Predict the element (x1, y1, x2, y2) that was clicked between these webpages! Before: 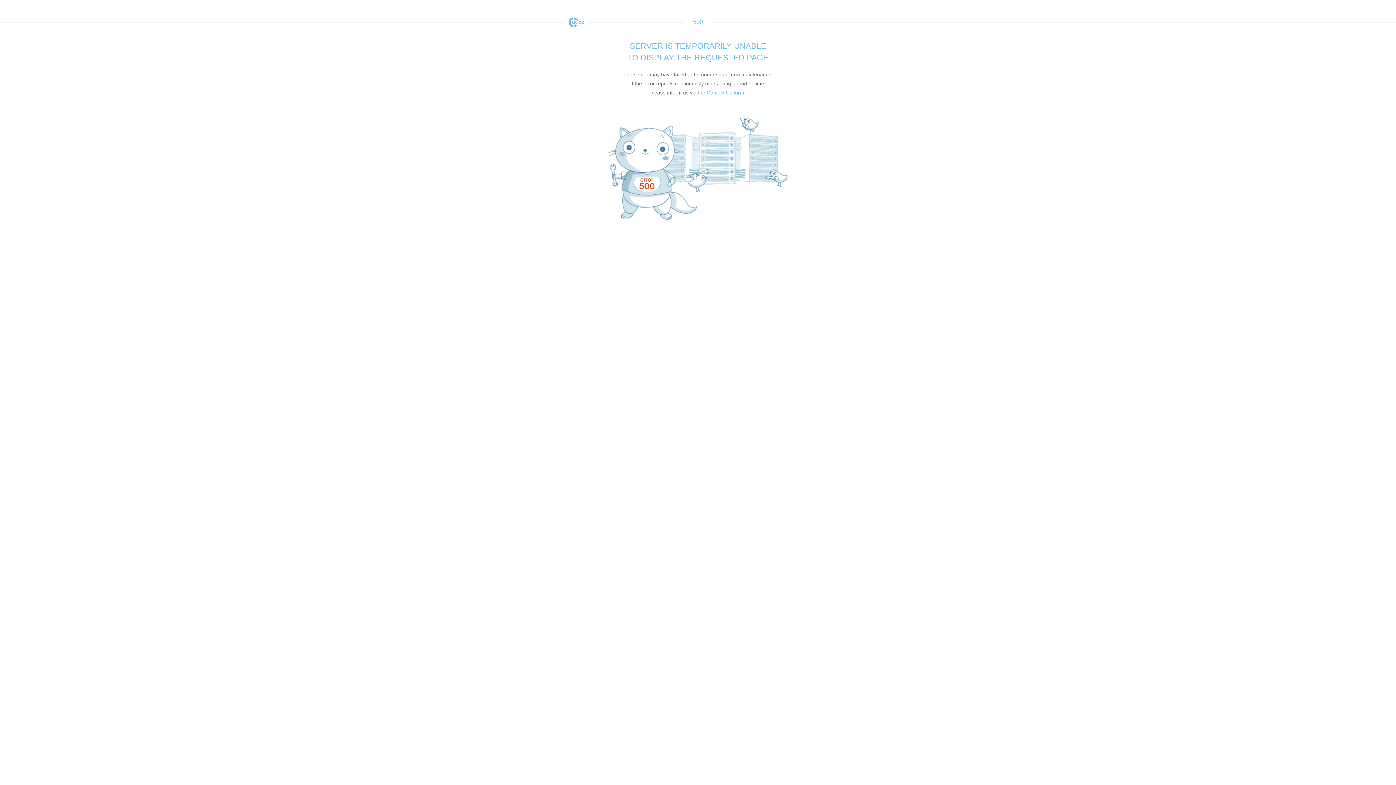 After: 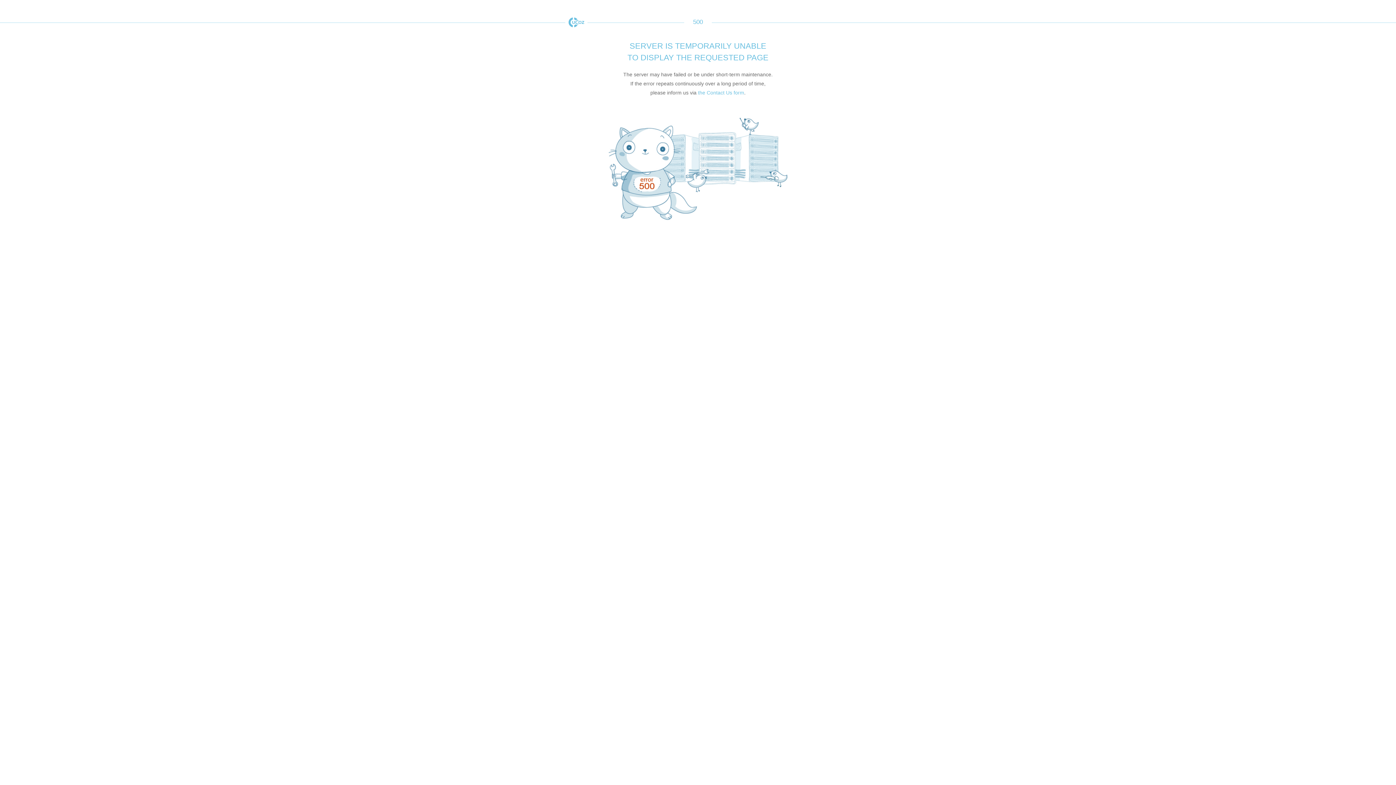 Action: bbox: (698, 89, 744, 95) label: the Contact Us form